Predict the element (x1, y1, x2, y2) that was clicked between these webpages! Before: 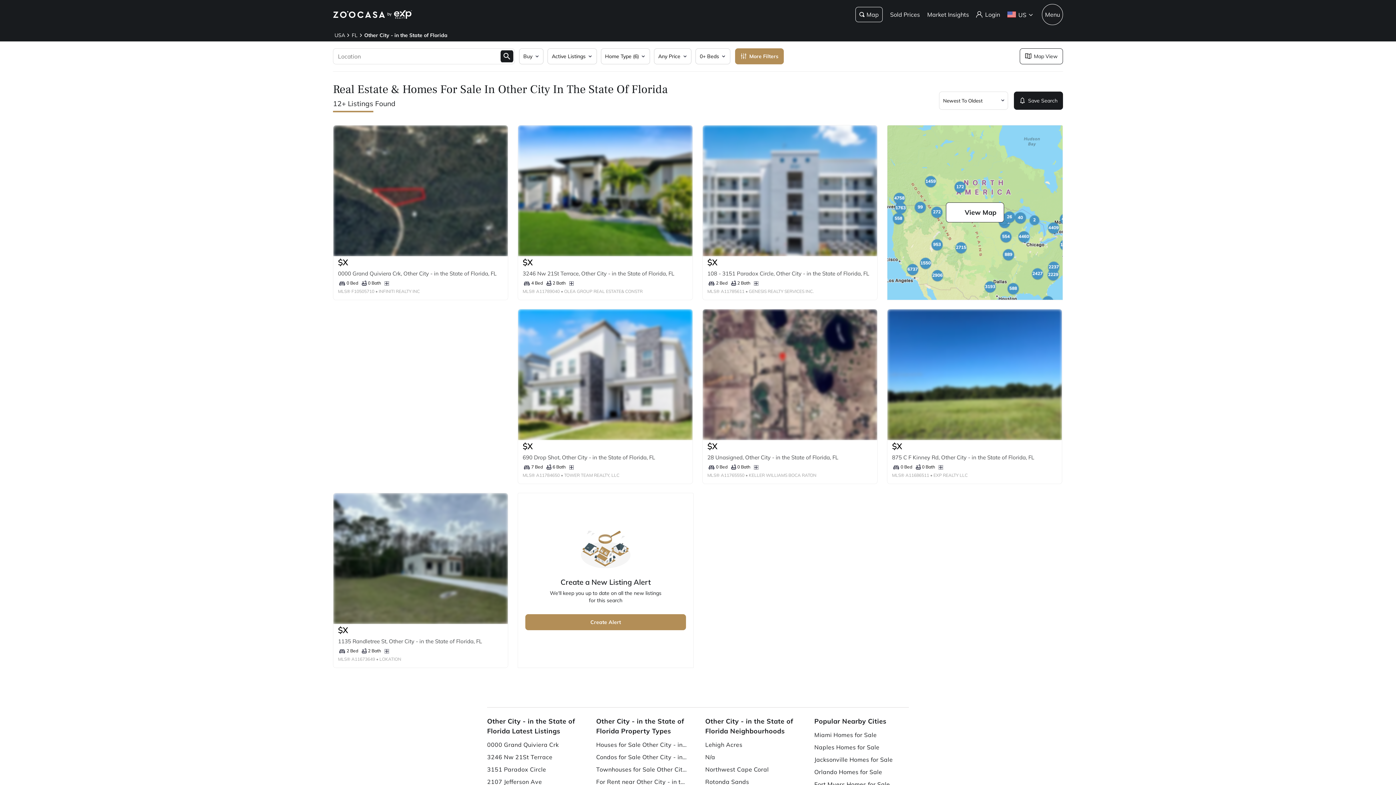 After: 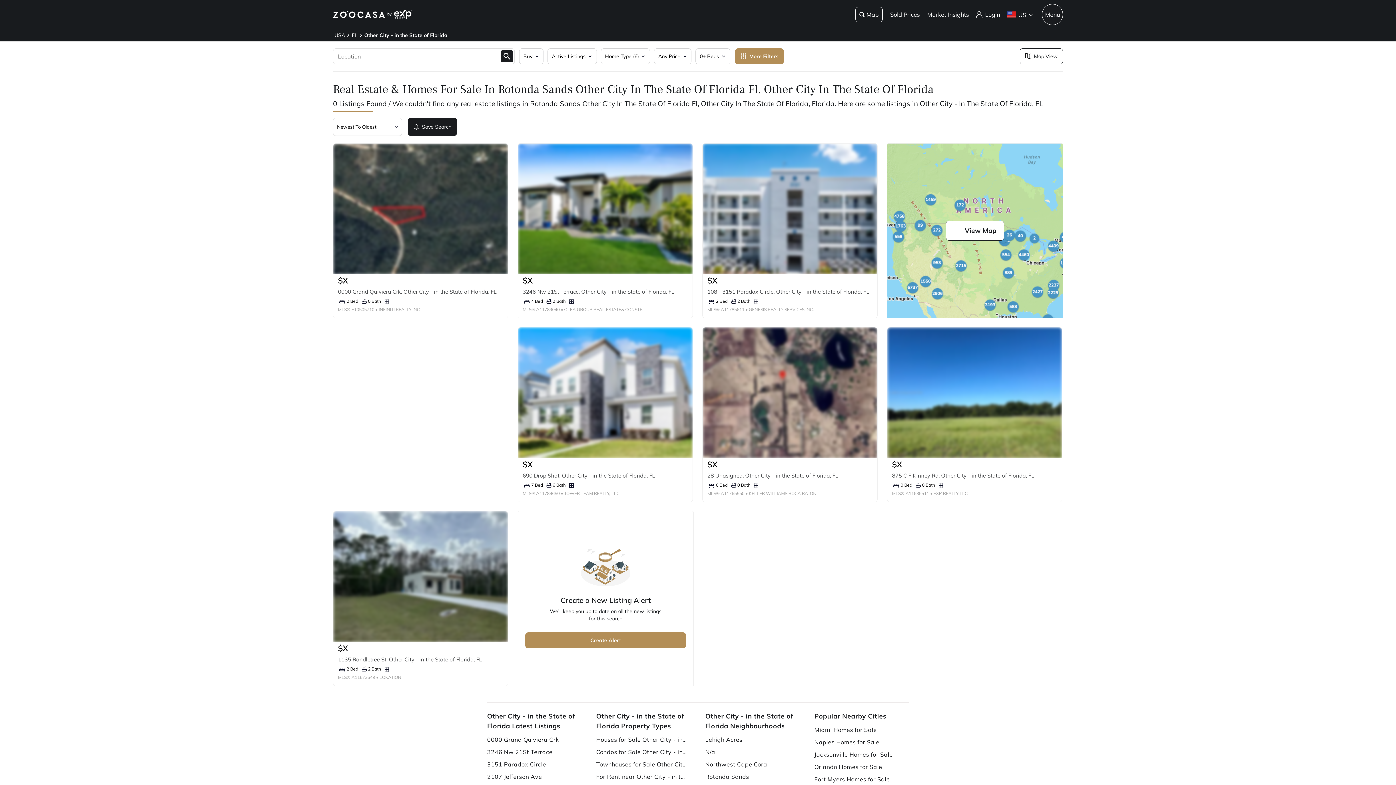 Action: label: Rotonda Sands bbox: (705, 776, 796, 787)